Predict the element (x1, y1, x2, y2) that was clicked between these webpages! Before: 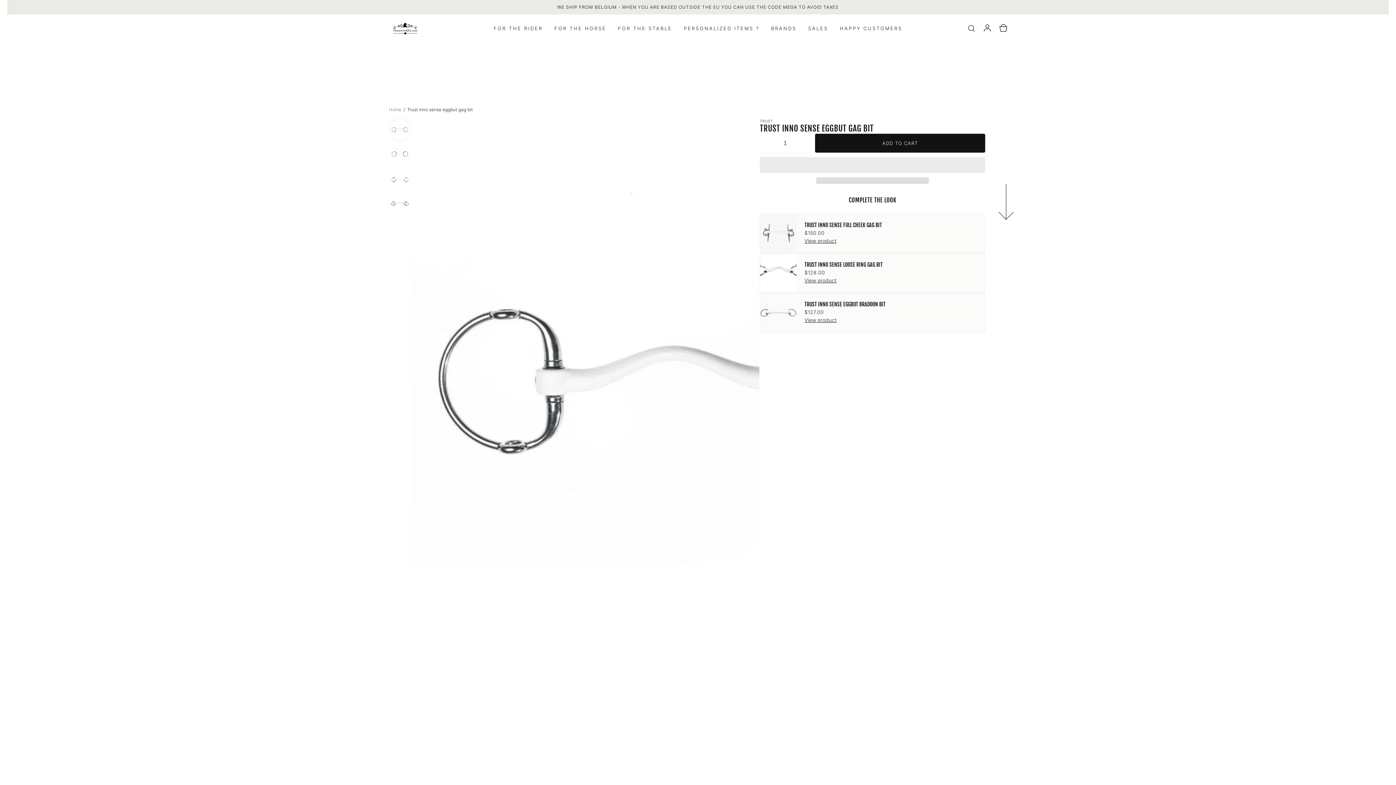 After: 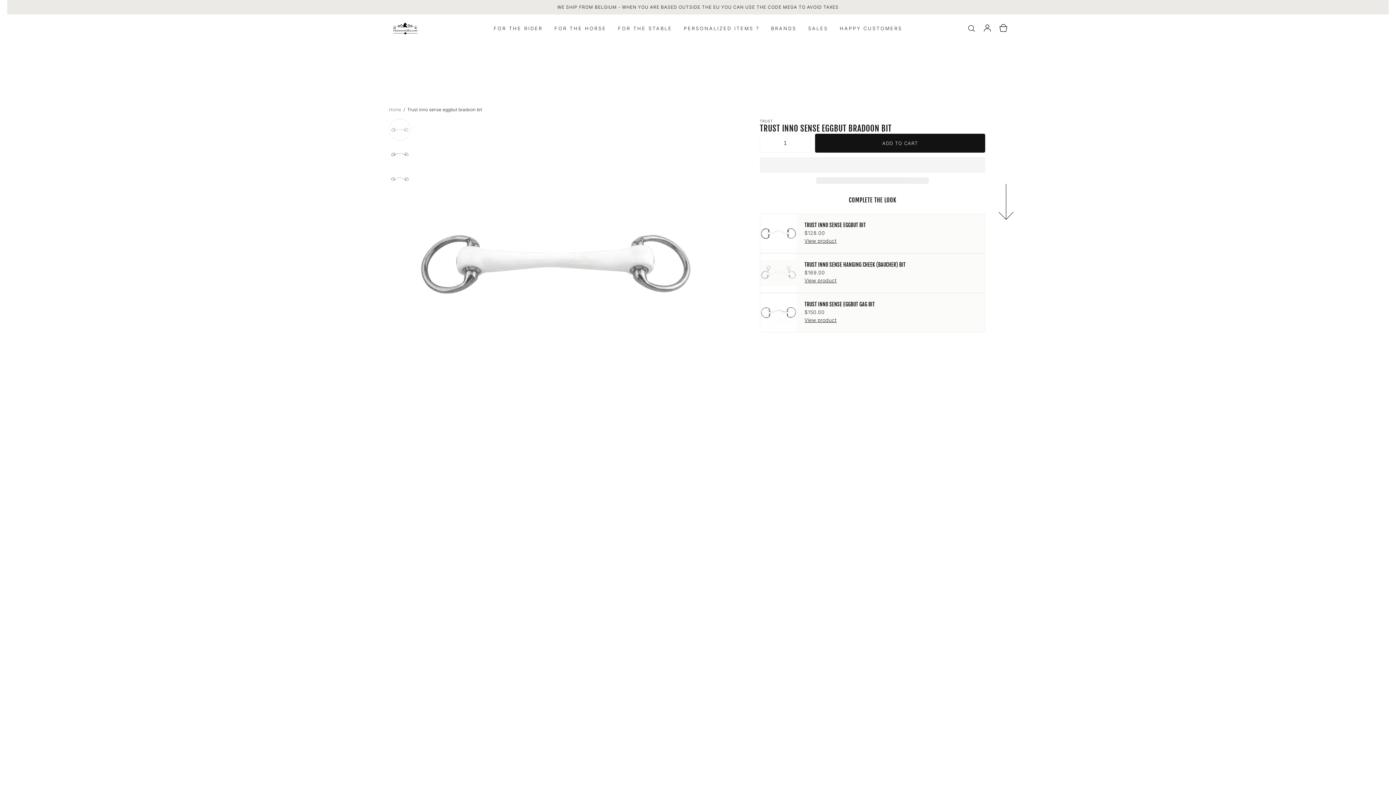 Action: bbox: (760, 293, 796, 332) label: Trust inno sense eggbut bradoon bit